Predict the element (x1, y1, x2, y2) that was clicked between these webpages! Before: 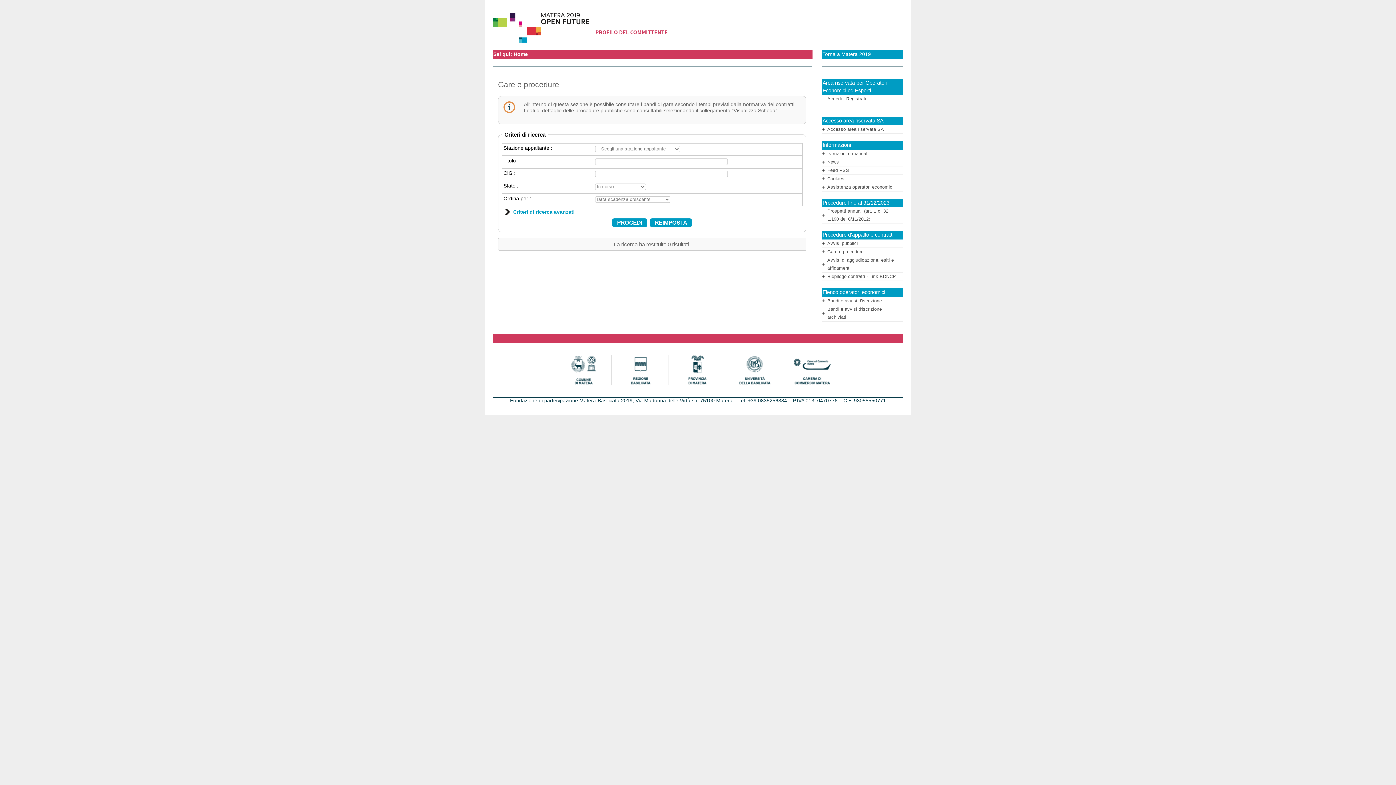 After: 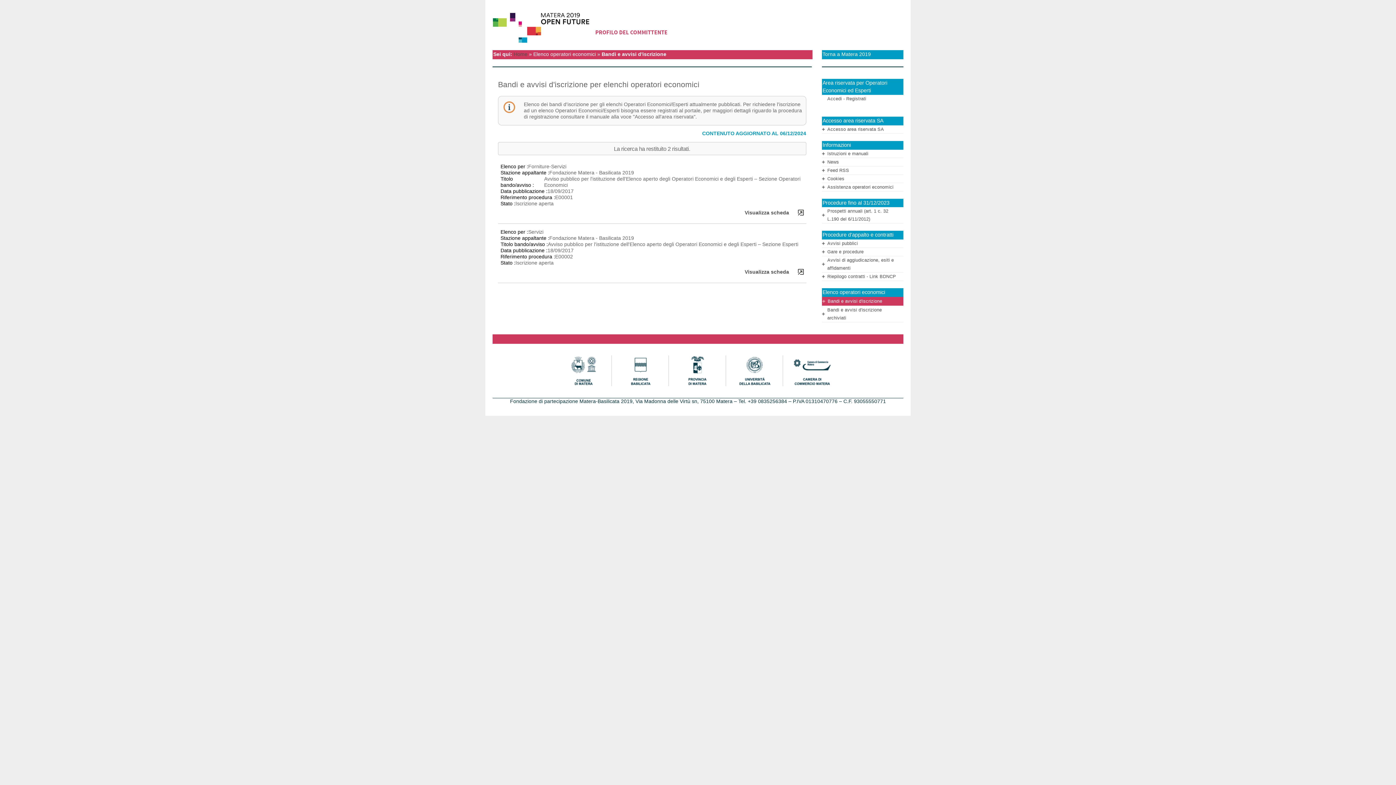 Action: bbox: (827, 298, 882, 303) label: Bandi e avvisi d'iscrizione